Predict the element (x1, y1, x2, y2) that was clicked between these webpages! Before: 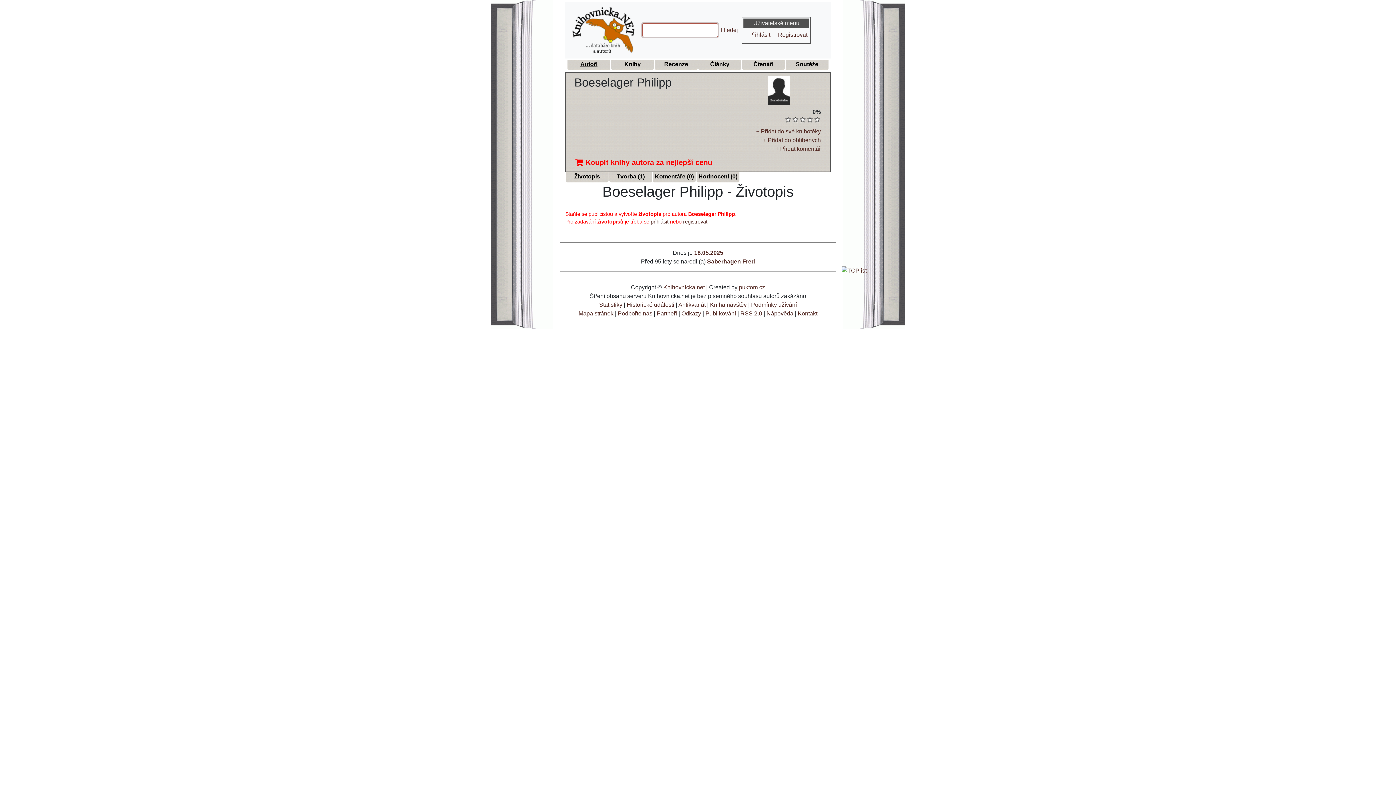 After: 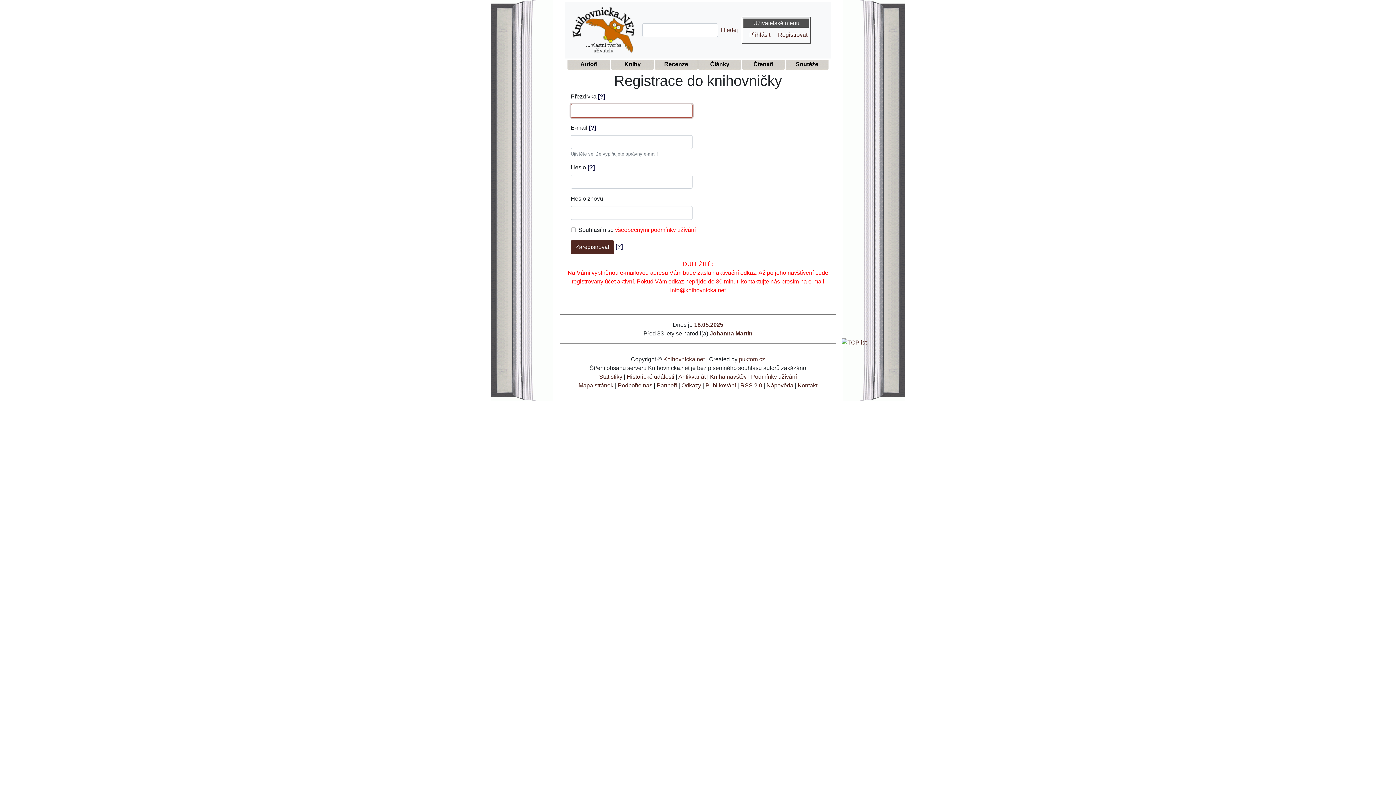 Action: label: Registrovat bbox: (772, 27, 809, 42)